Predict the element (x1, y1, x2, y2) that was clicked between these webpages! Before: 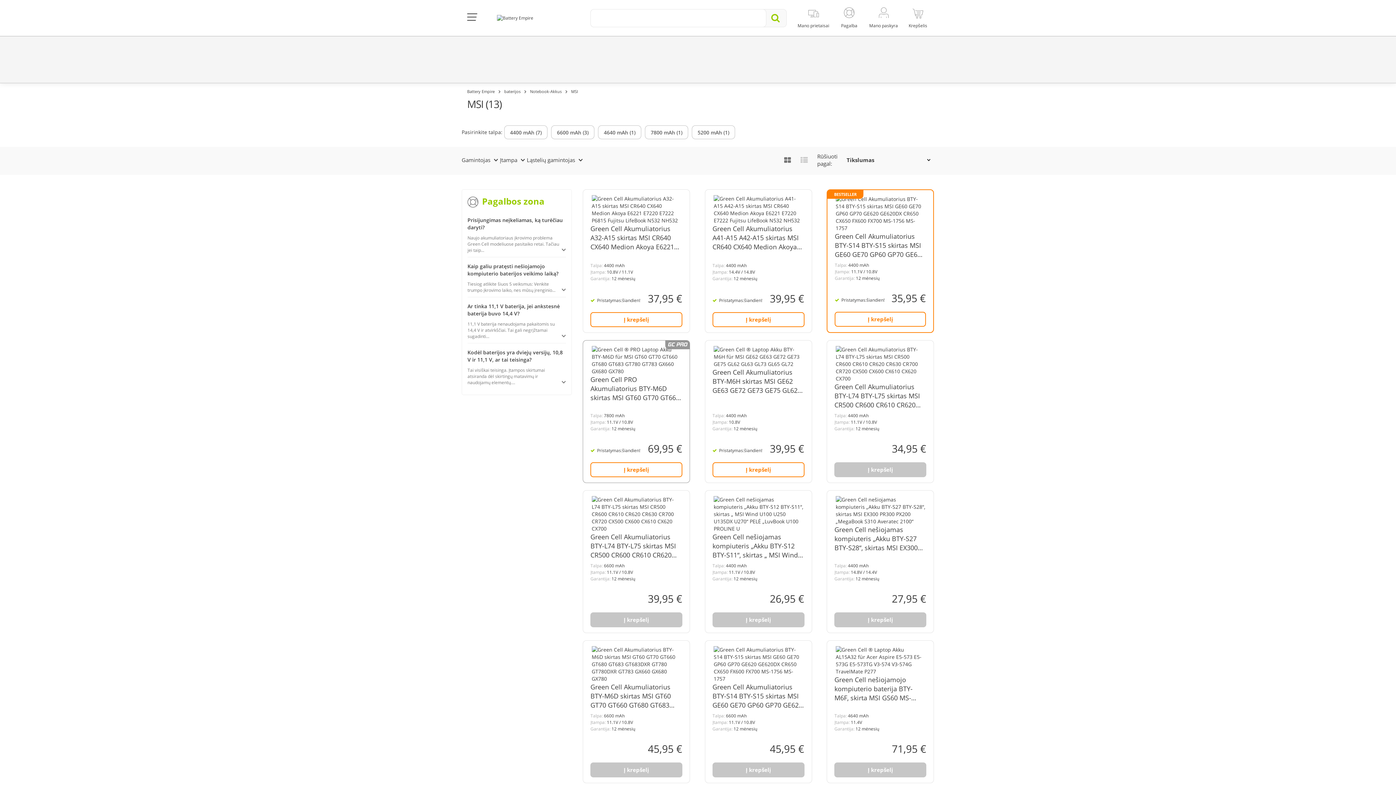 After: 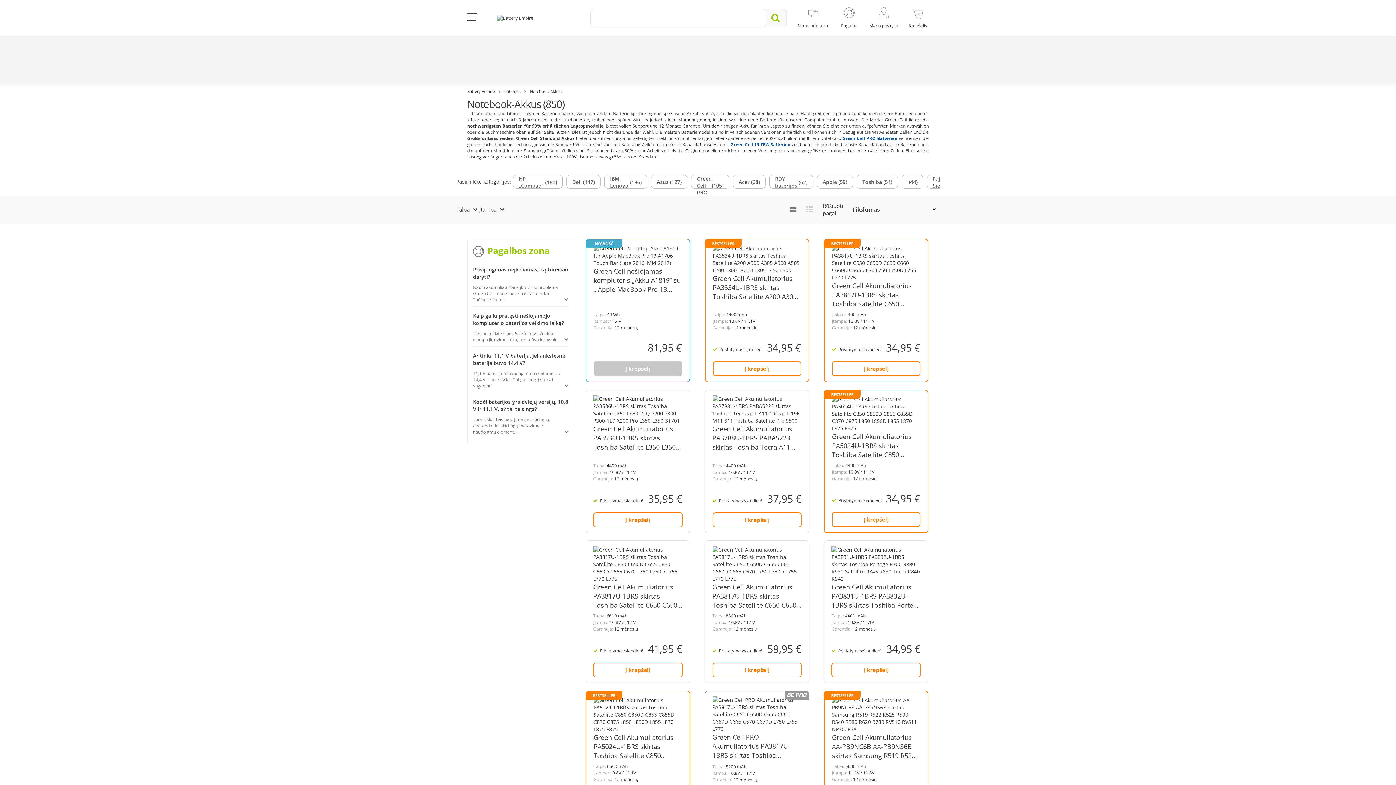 Action: label: Notebook-Akkus bbox: (520, 88, 561, 94)